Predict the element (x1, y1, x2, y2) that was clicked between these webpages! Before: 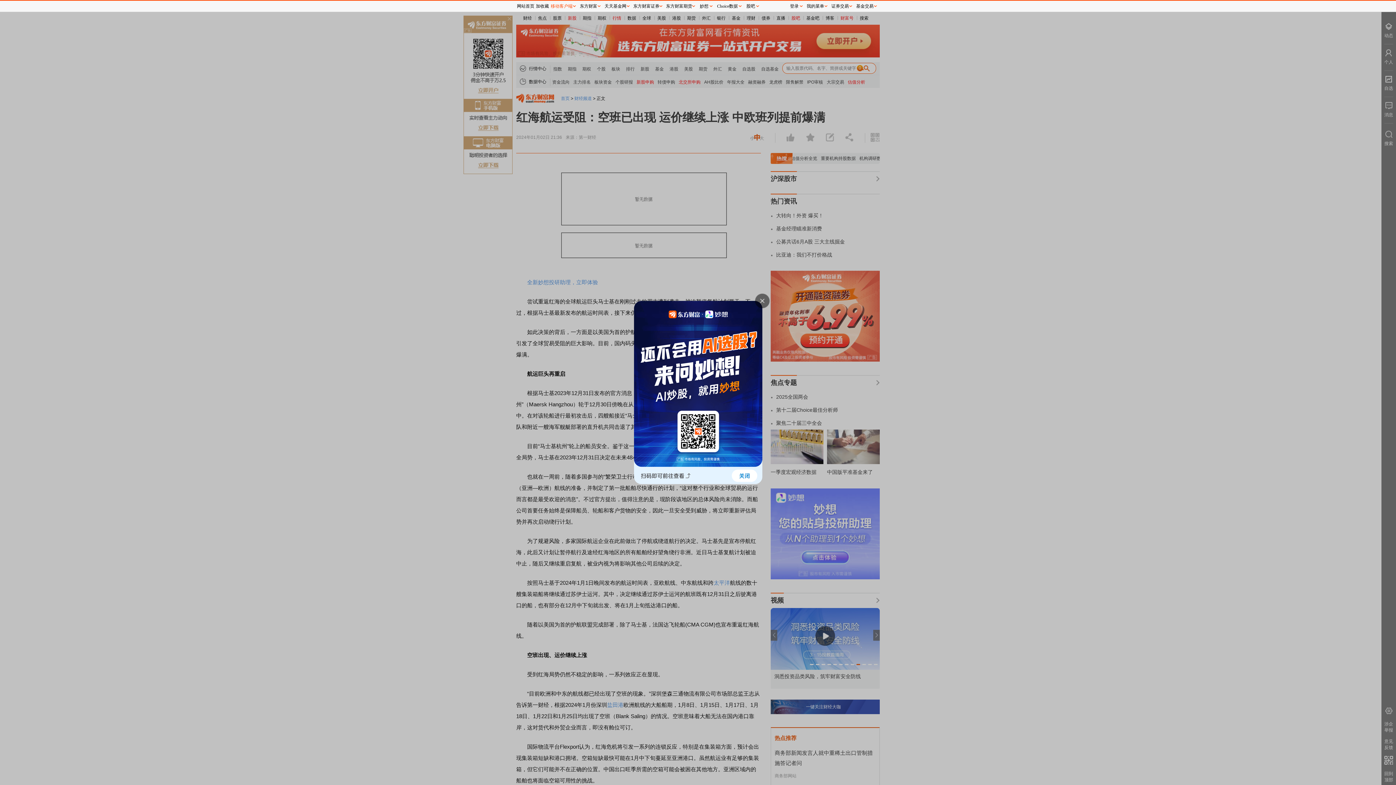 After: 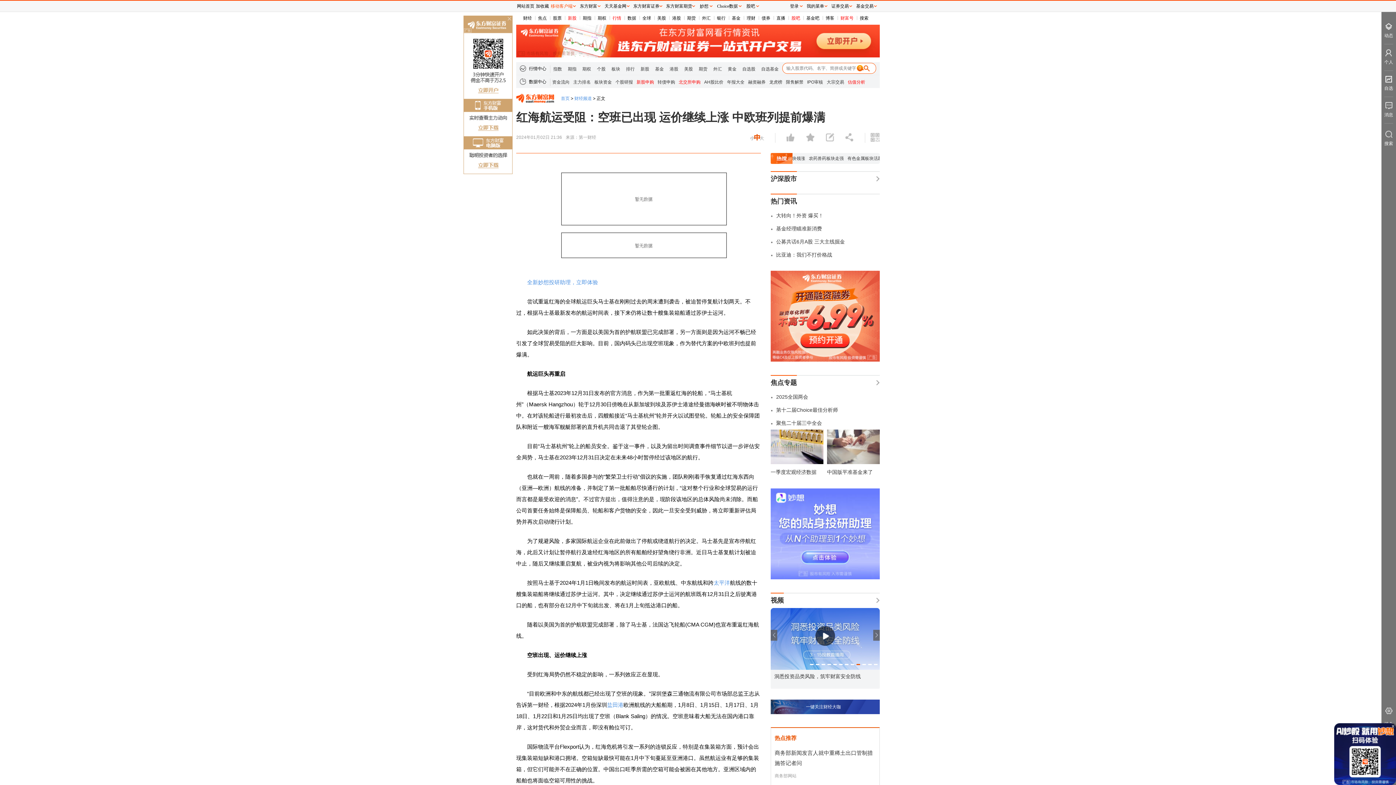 Action: bbox: (634, 467, 762, 485)